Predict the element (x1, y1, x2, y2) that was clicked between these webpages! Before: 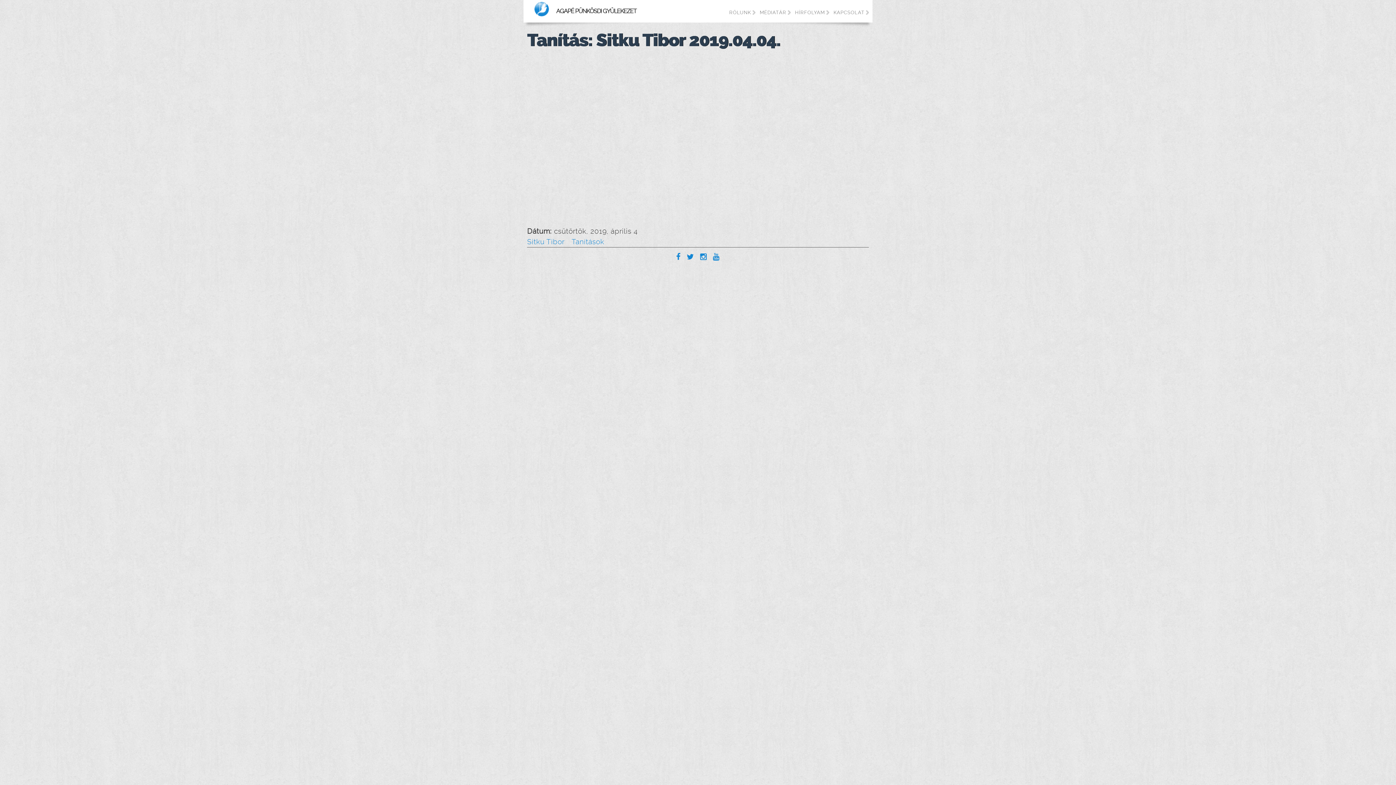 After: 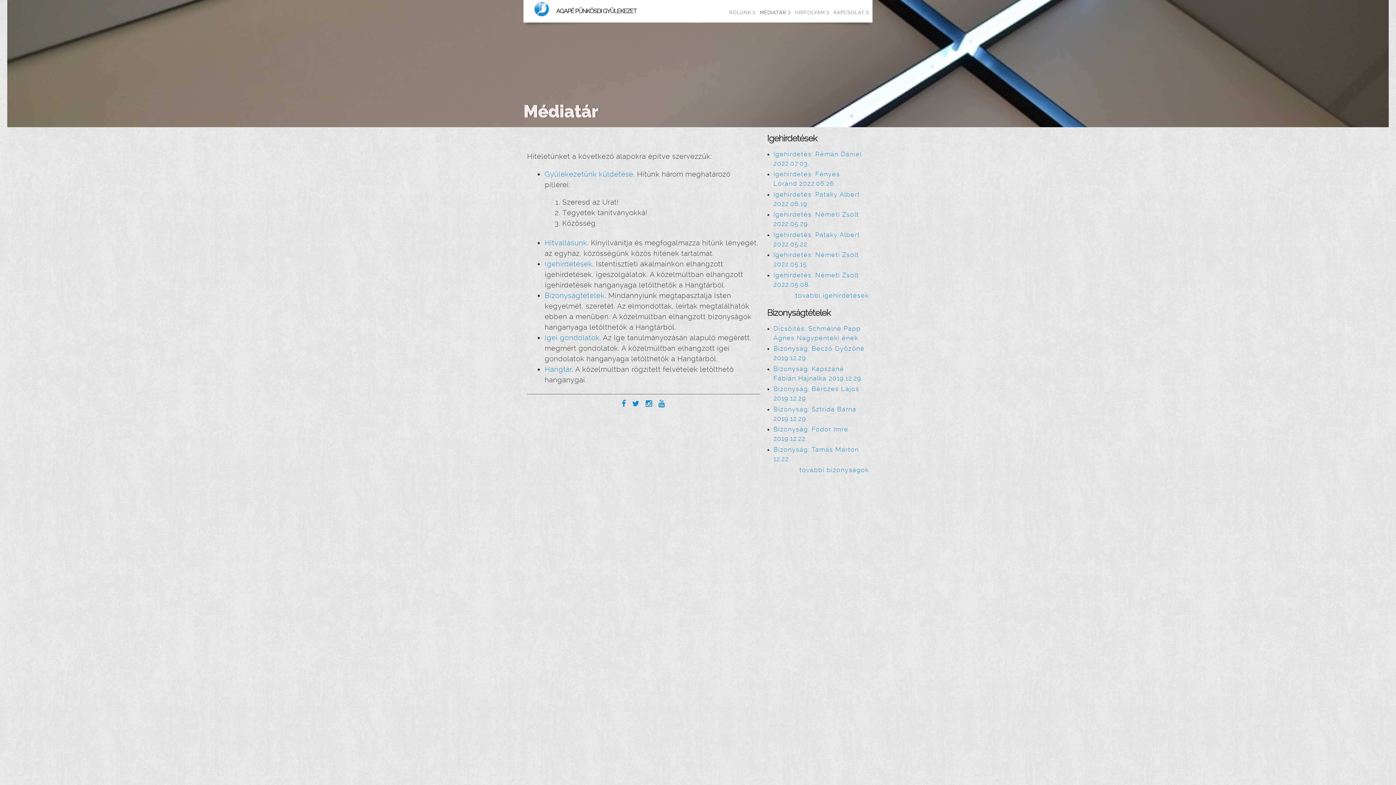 Action: bbox: (755, 5, 790, 19) label: MÉDIATÁR